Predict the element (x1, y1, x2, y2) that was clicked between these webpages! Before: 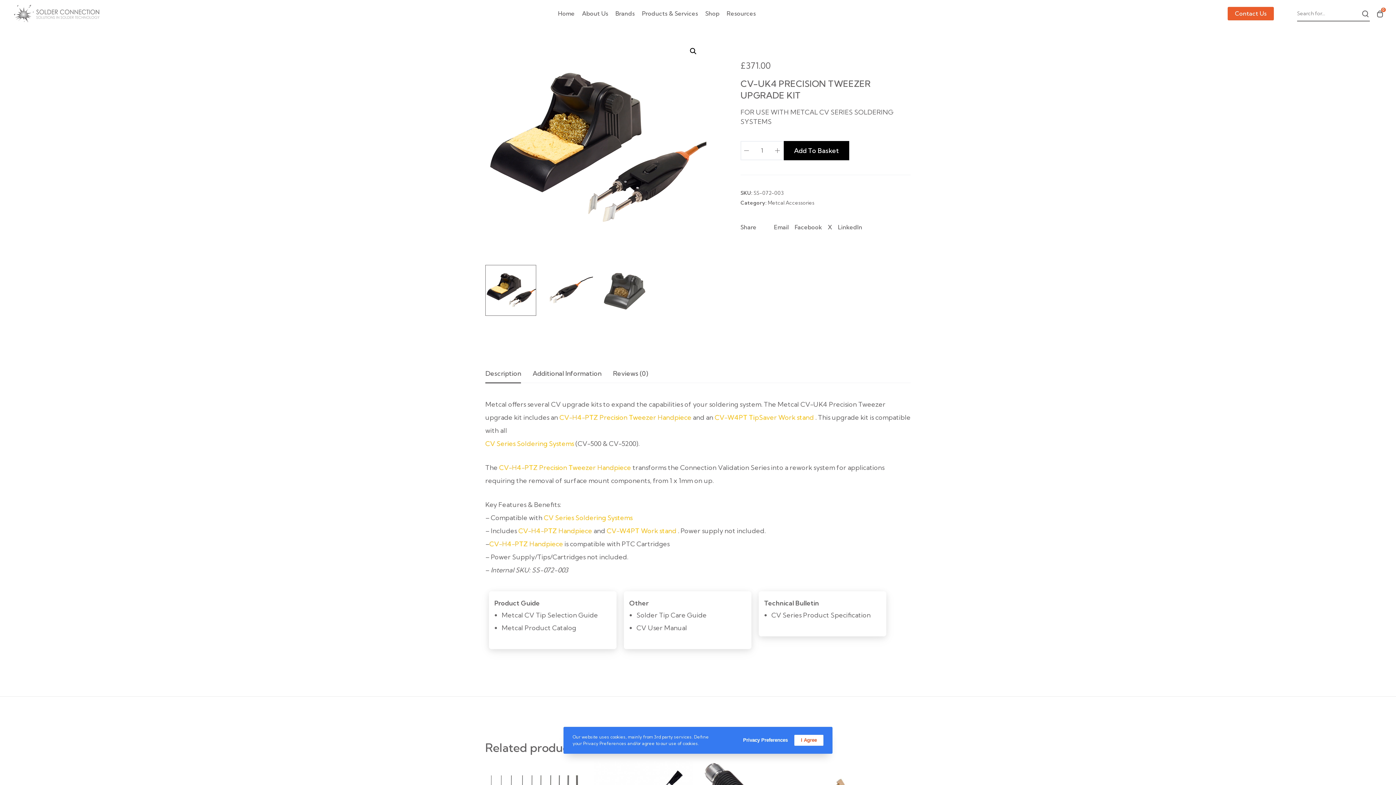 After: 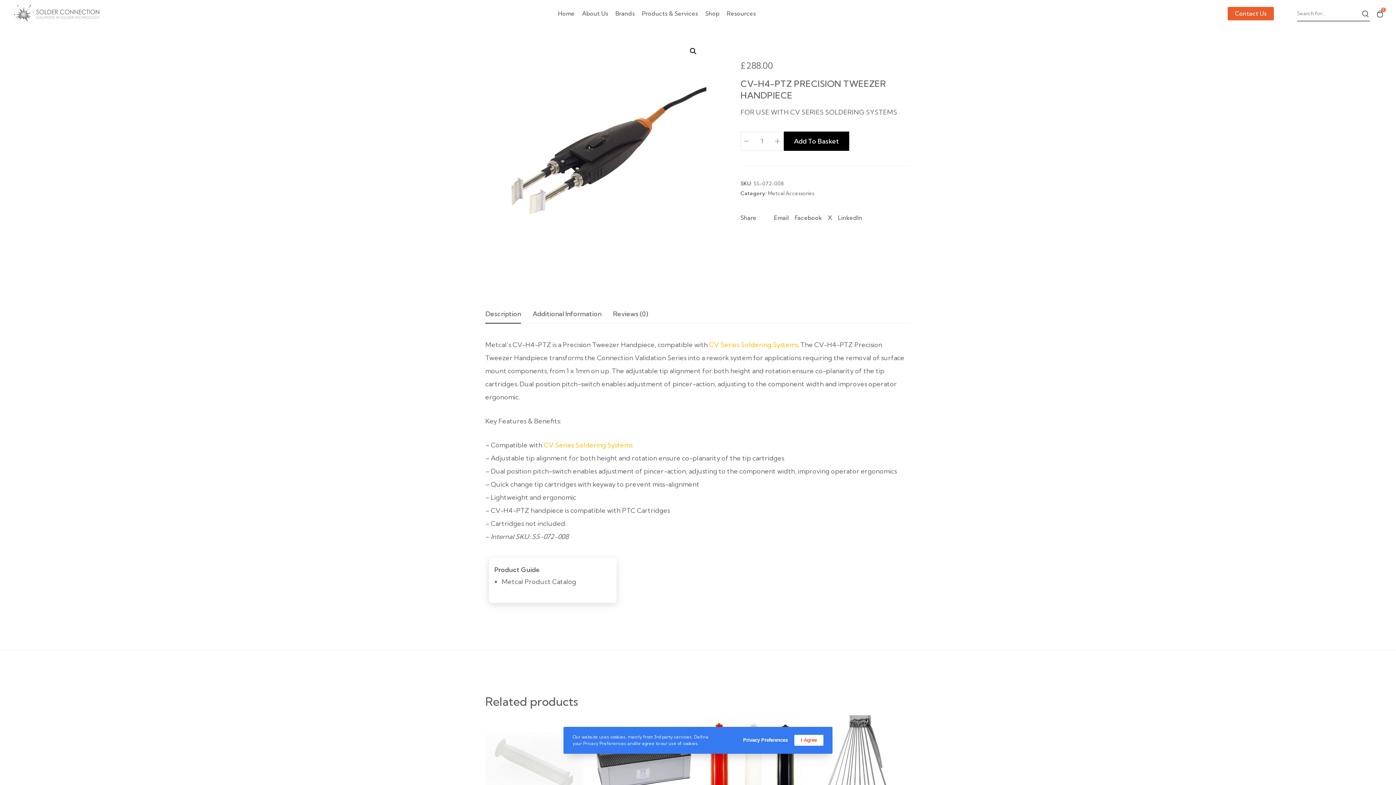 Action: label: CV-H4-PTZ Handpiece  bbox: (489, 539, 564, 548)